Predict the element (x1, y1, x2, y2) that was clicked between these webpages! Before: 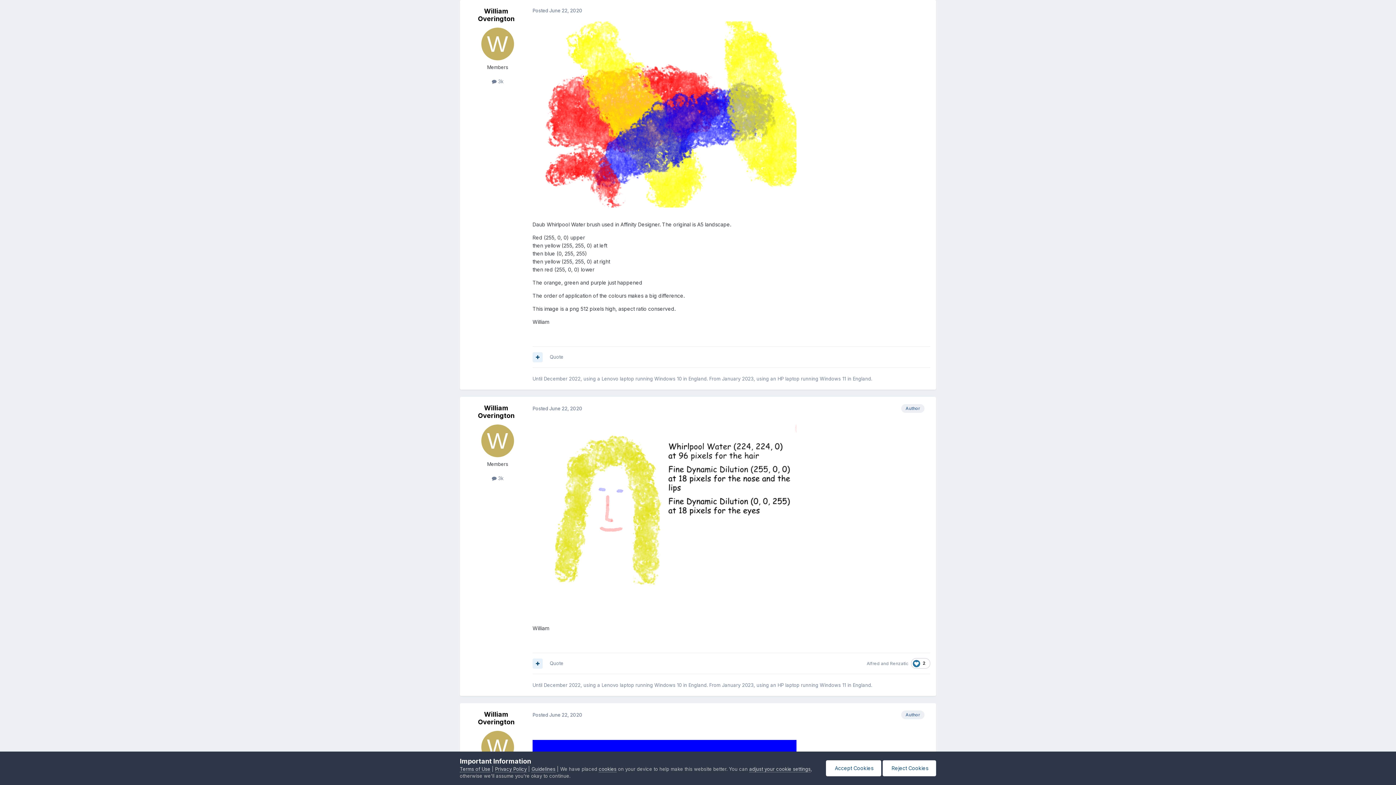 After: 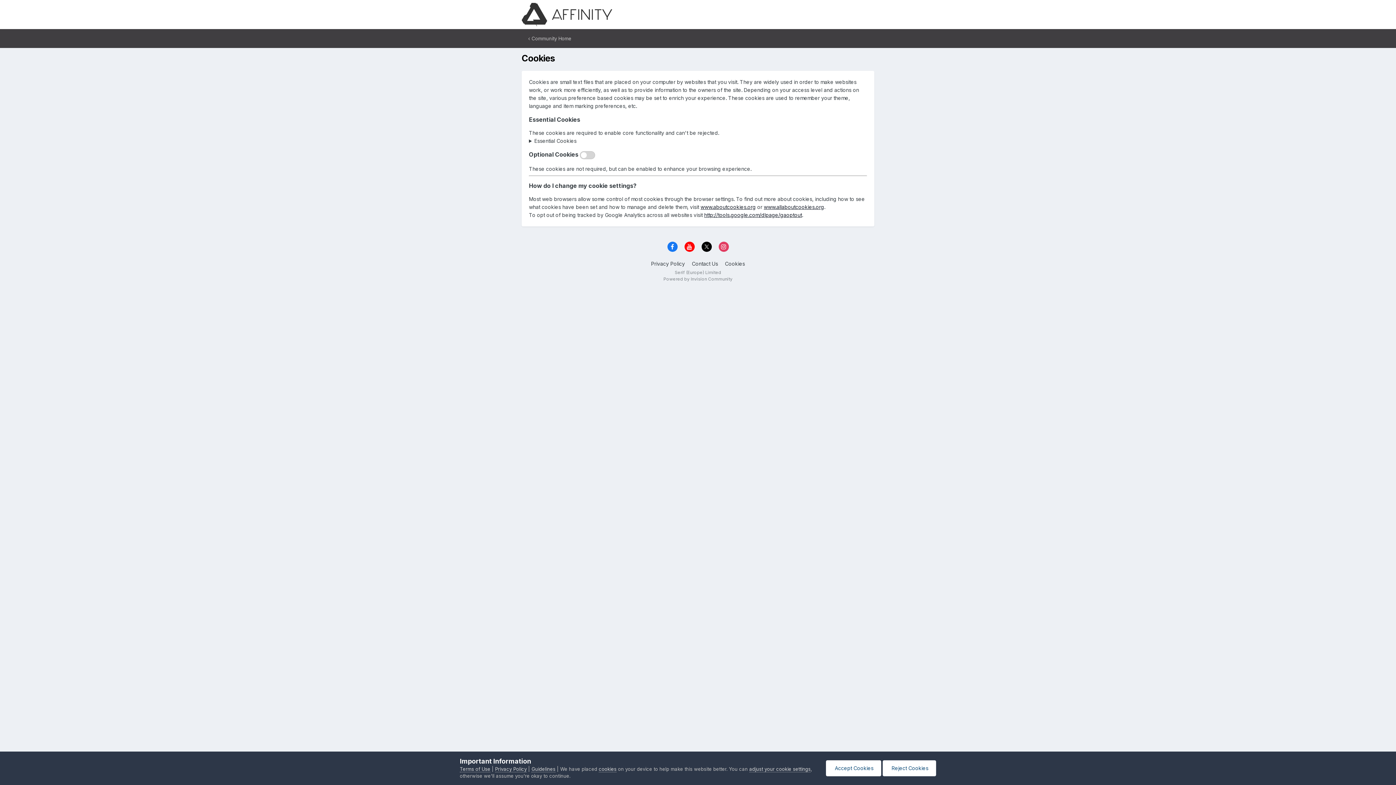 Action: bbox: (598, 766, 616, 772) label: cookies